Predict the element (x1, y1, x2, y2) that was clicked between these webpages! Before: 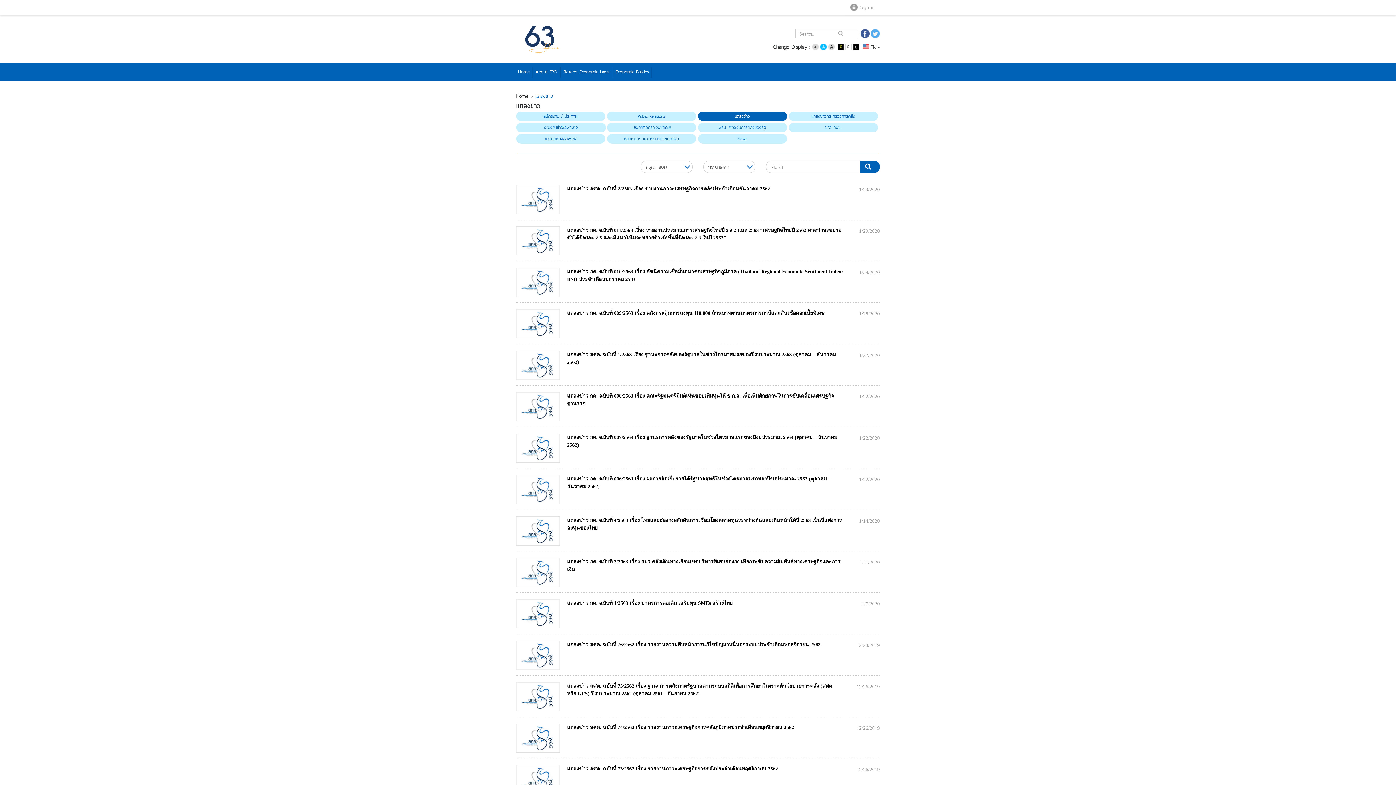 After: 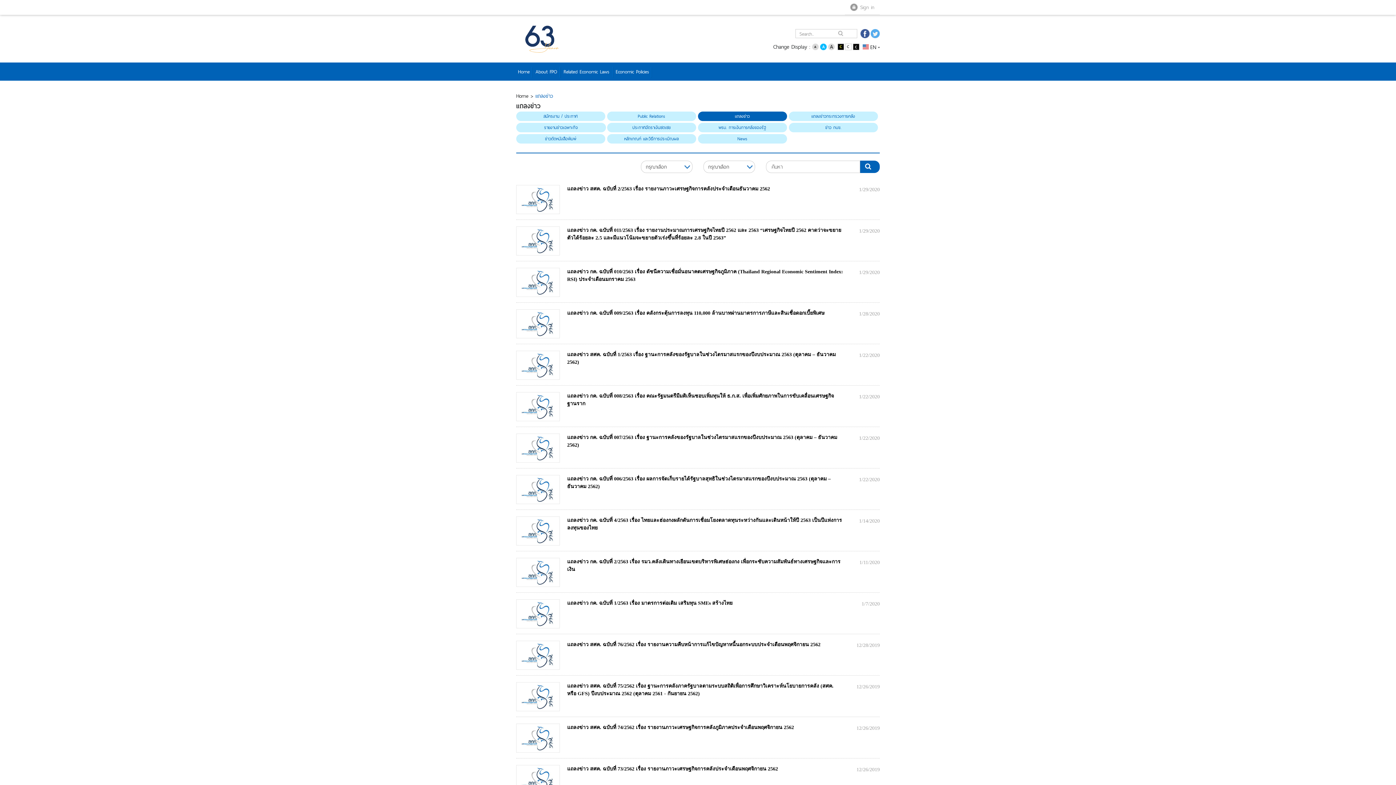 Action: bbox: (819, 44, 827, 48)